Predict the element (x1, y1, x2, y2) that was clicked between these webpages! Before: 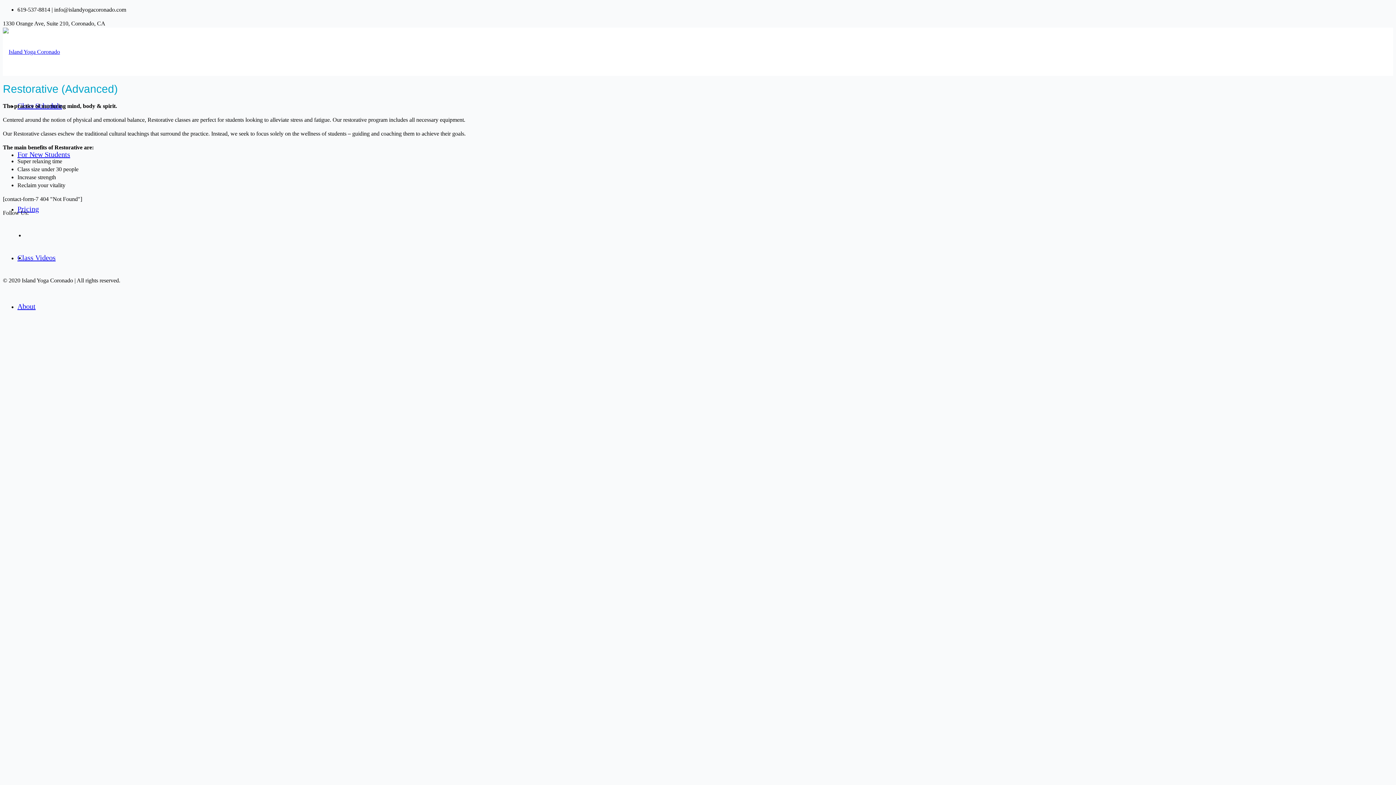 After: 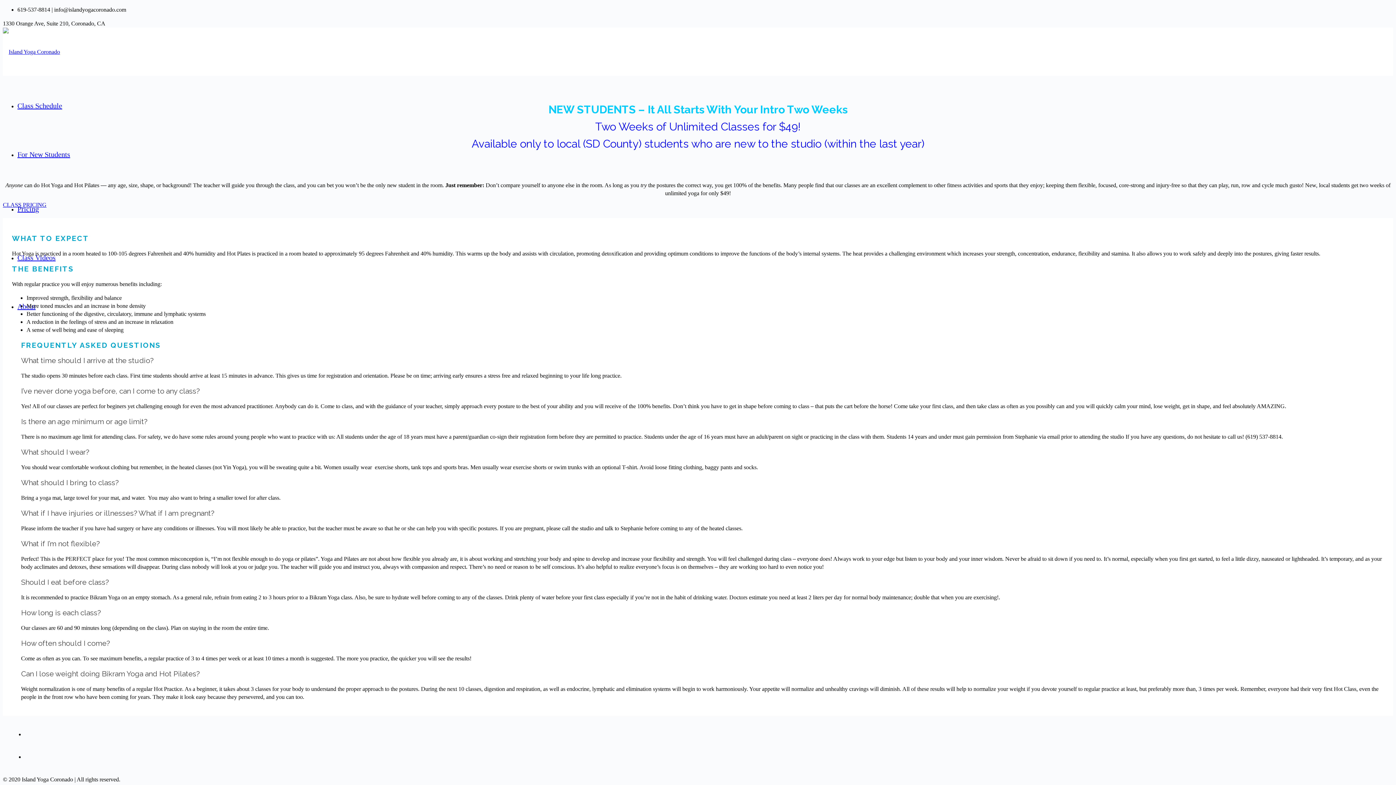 Action: label: For New Students bbox: (17, 150, 70, 158)